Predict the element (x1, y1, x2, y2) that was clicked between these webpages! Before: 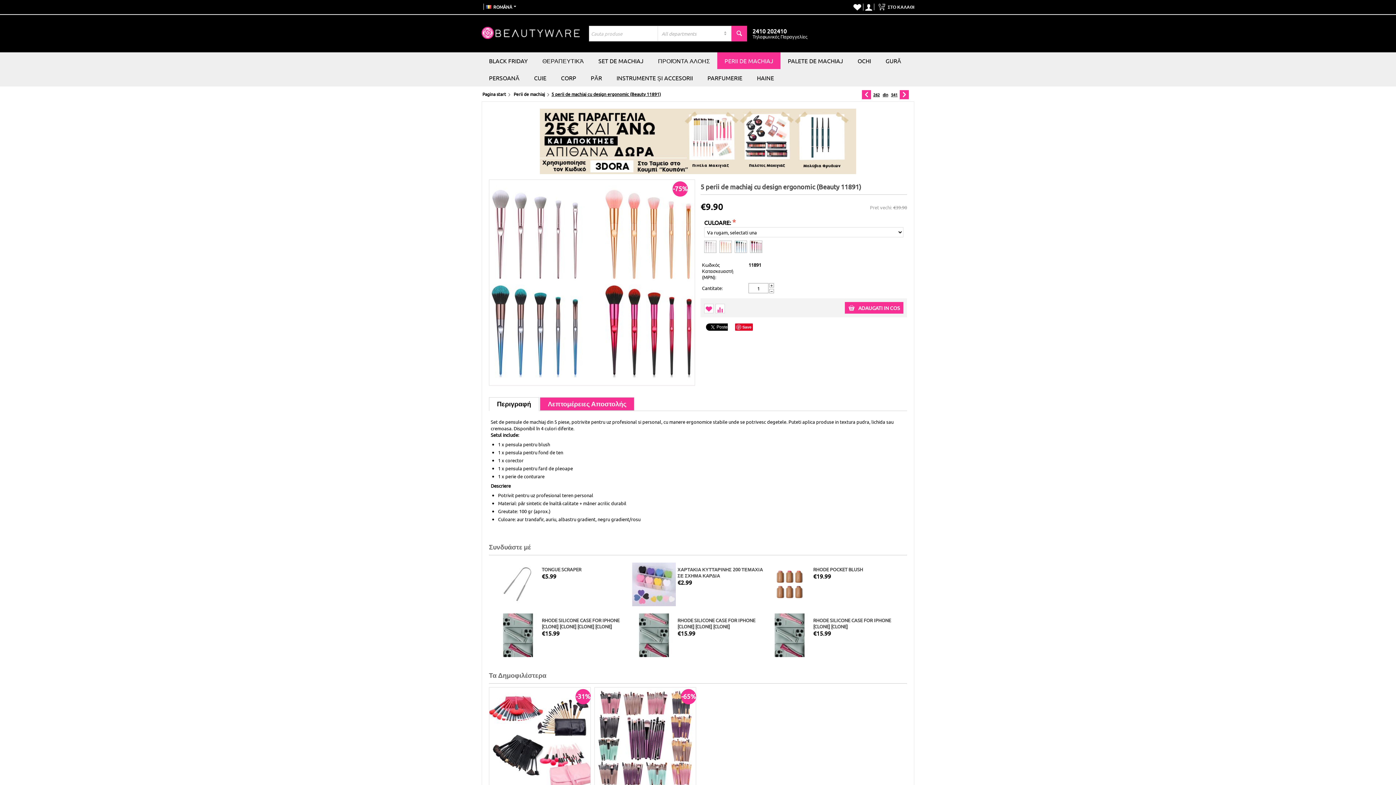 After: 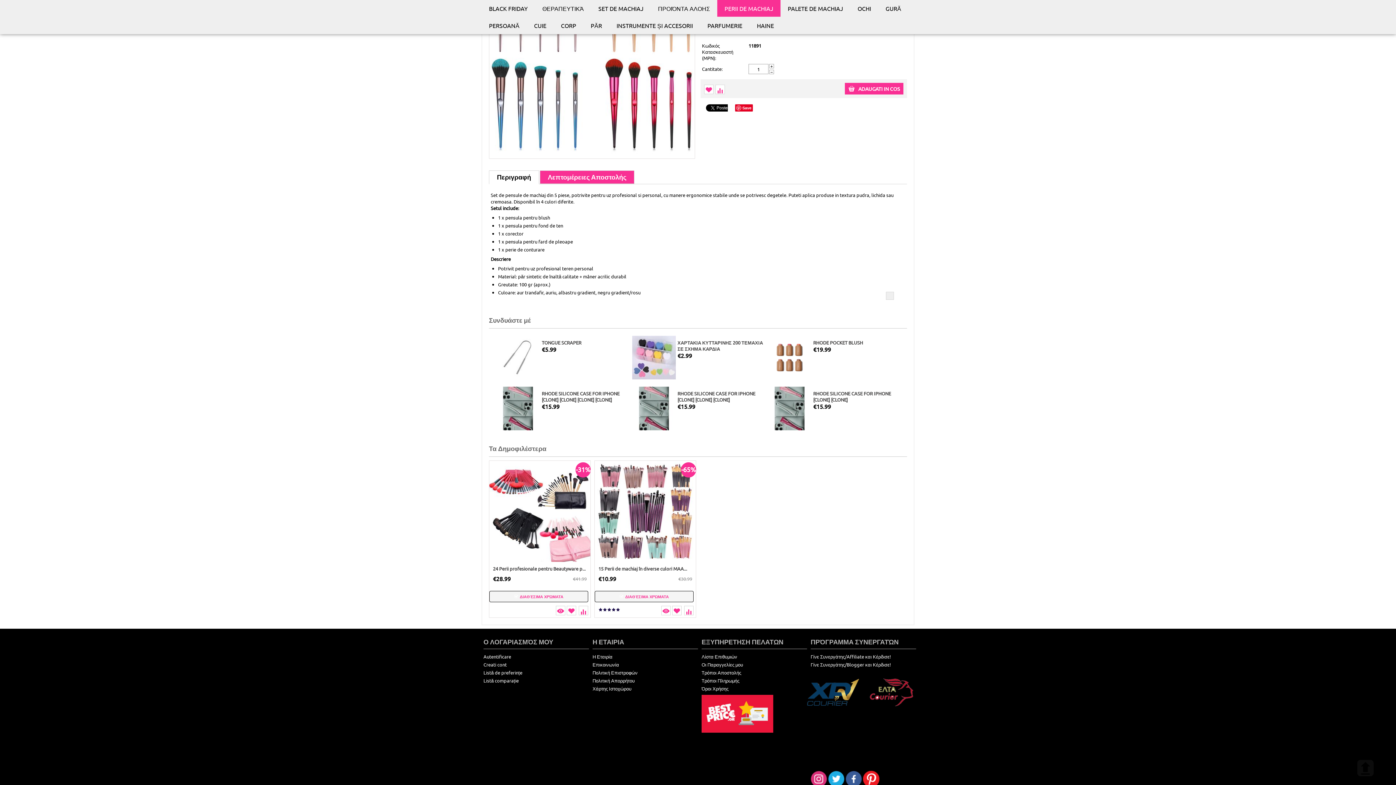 Action: bbox: (704, 304, 713, 313)